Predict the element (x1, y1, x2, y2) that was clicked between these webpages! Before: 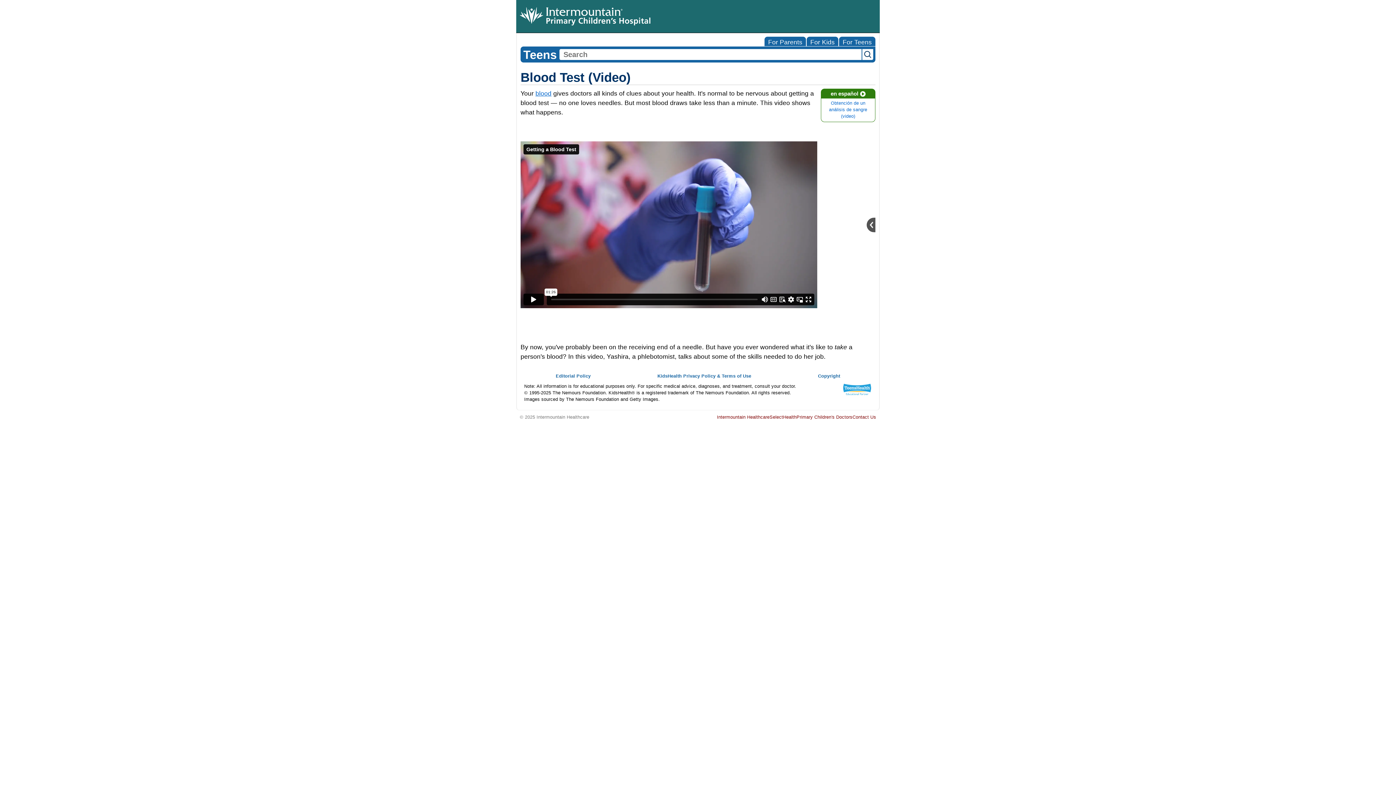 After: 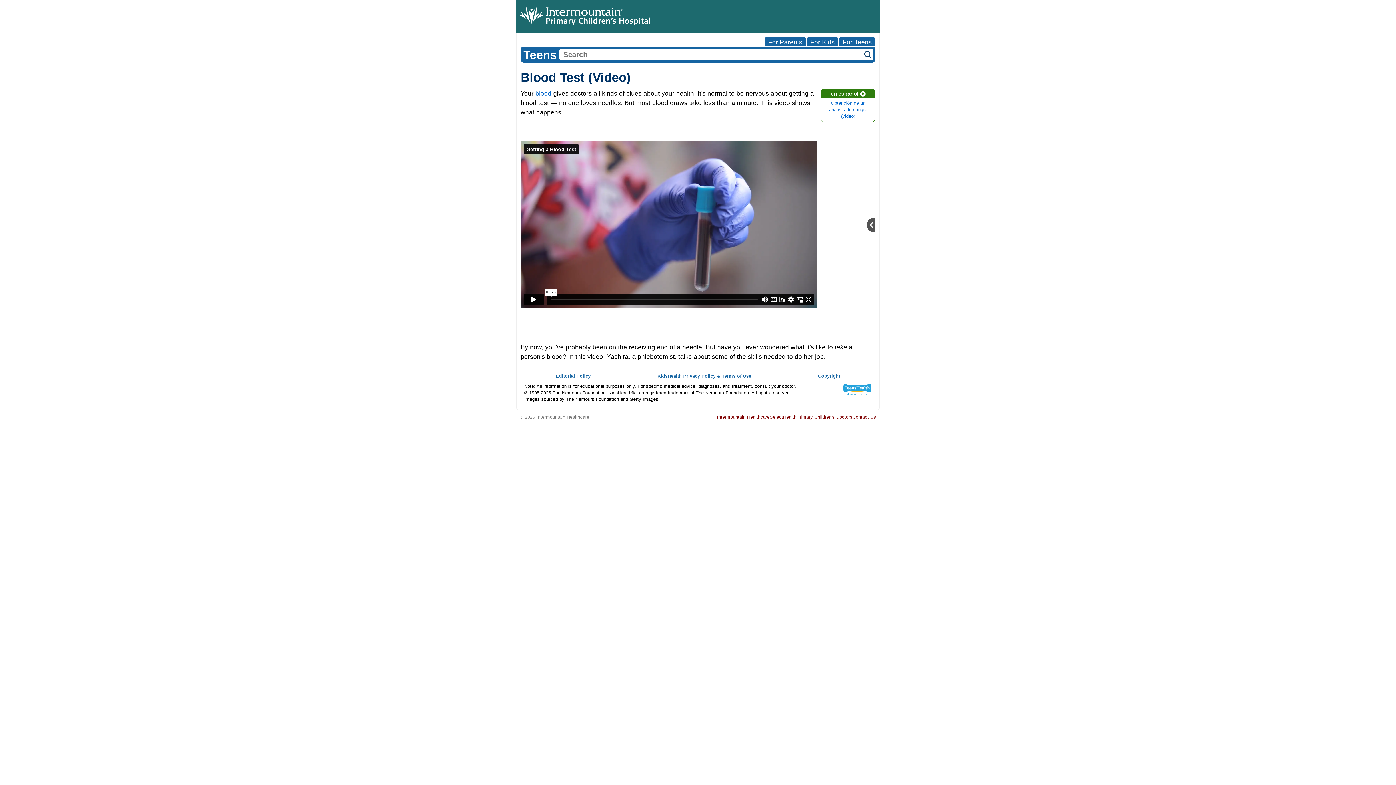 Action: bbox: (520, 7, 651, 25)